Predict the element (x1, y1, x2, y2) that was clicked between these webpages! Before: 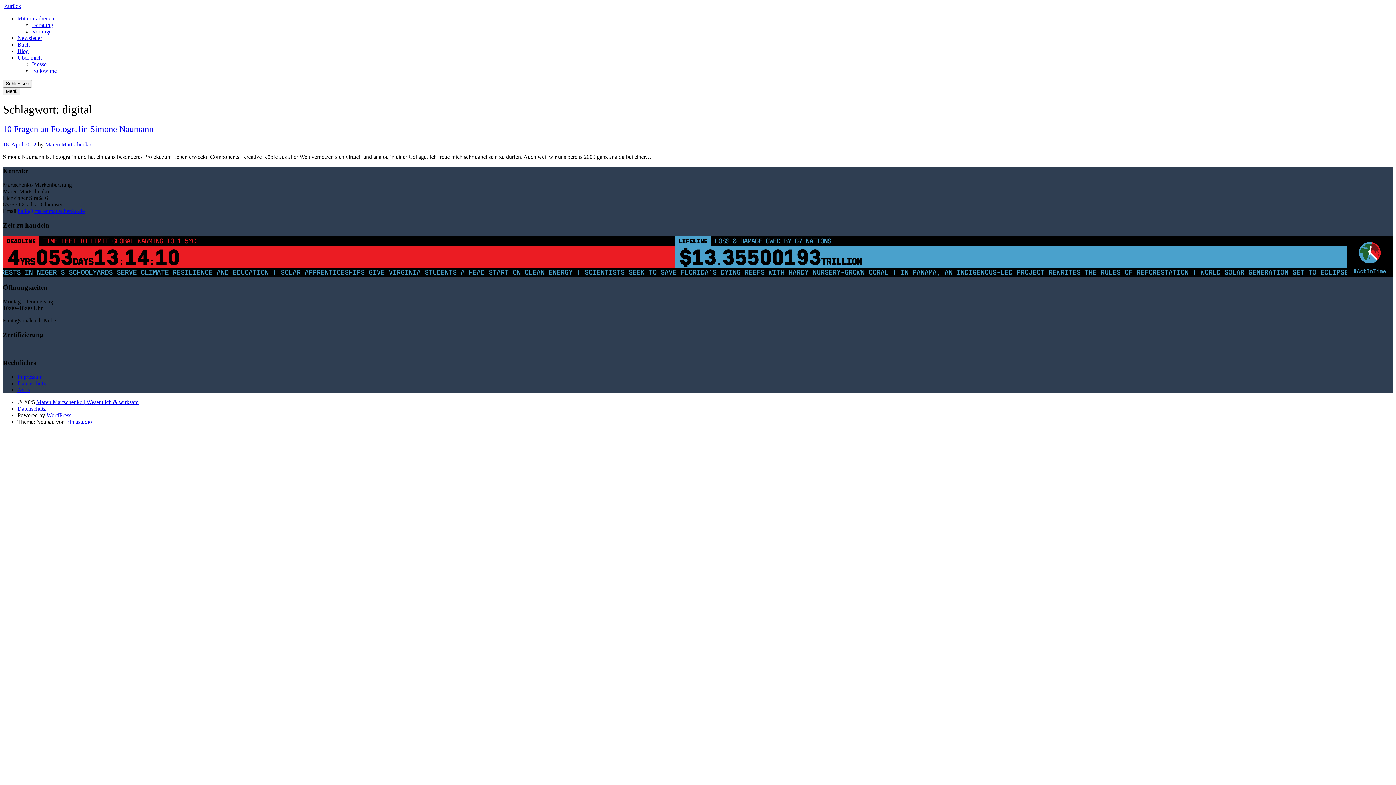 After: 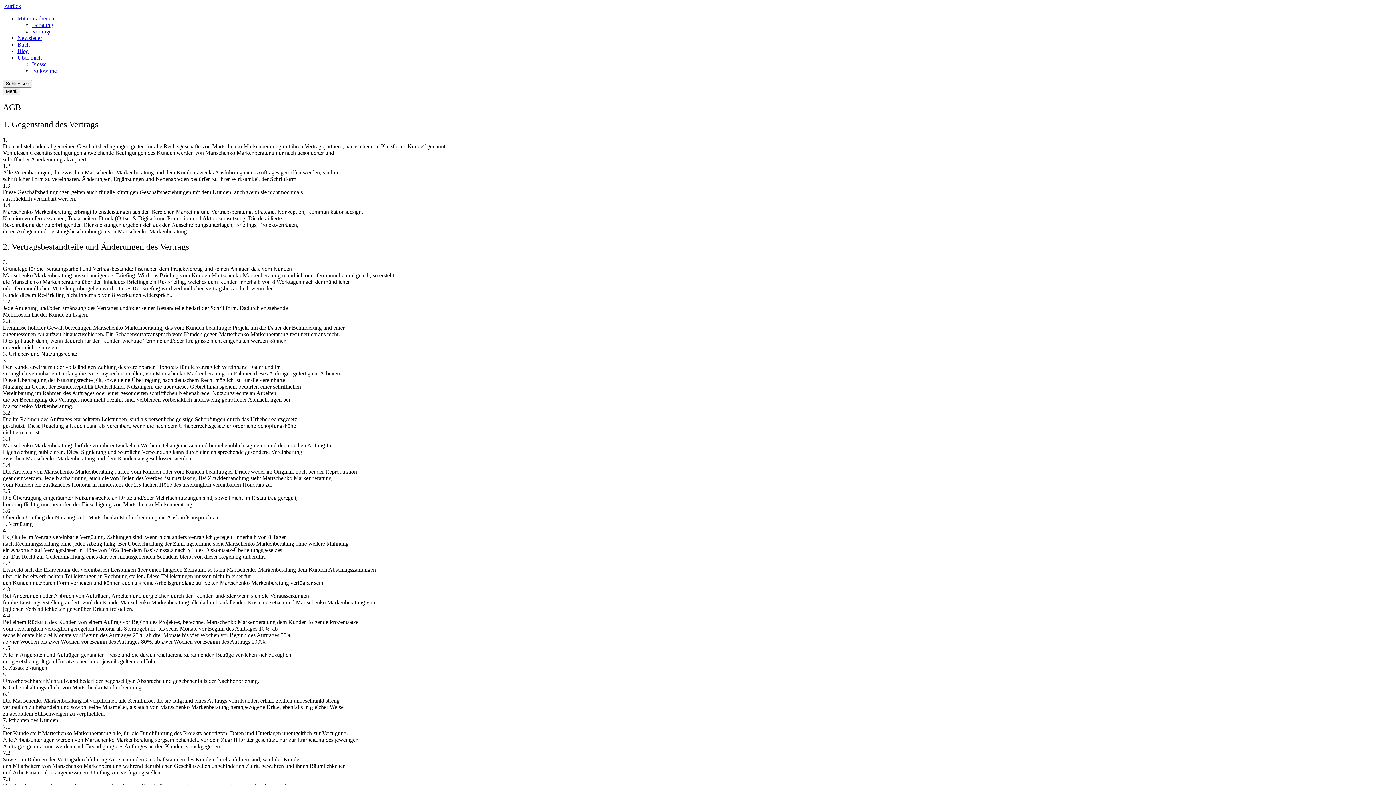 Action: bbox: (17, 386, 30, 393) label: AGB